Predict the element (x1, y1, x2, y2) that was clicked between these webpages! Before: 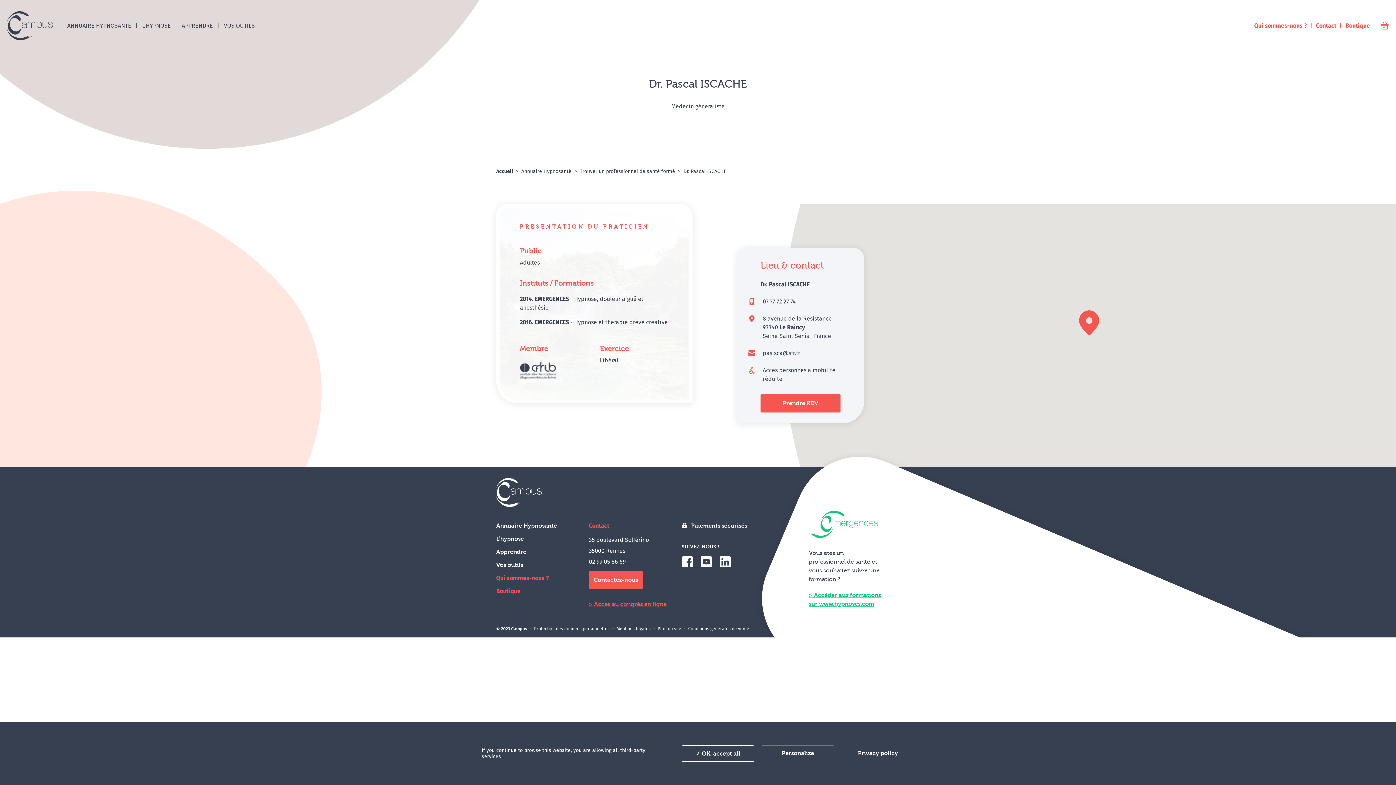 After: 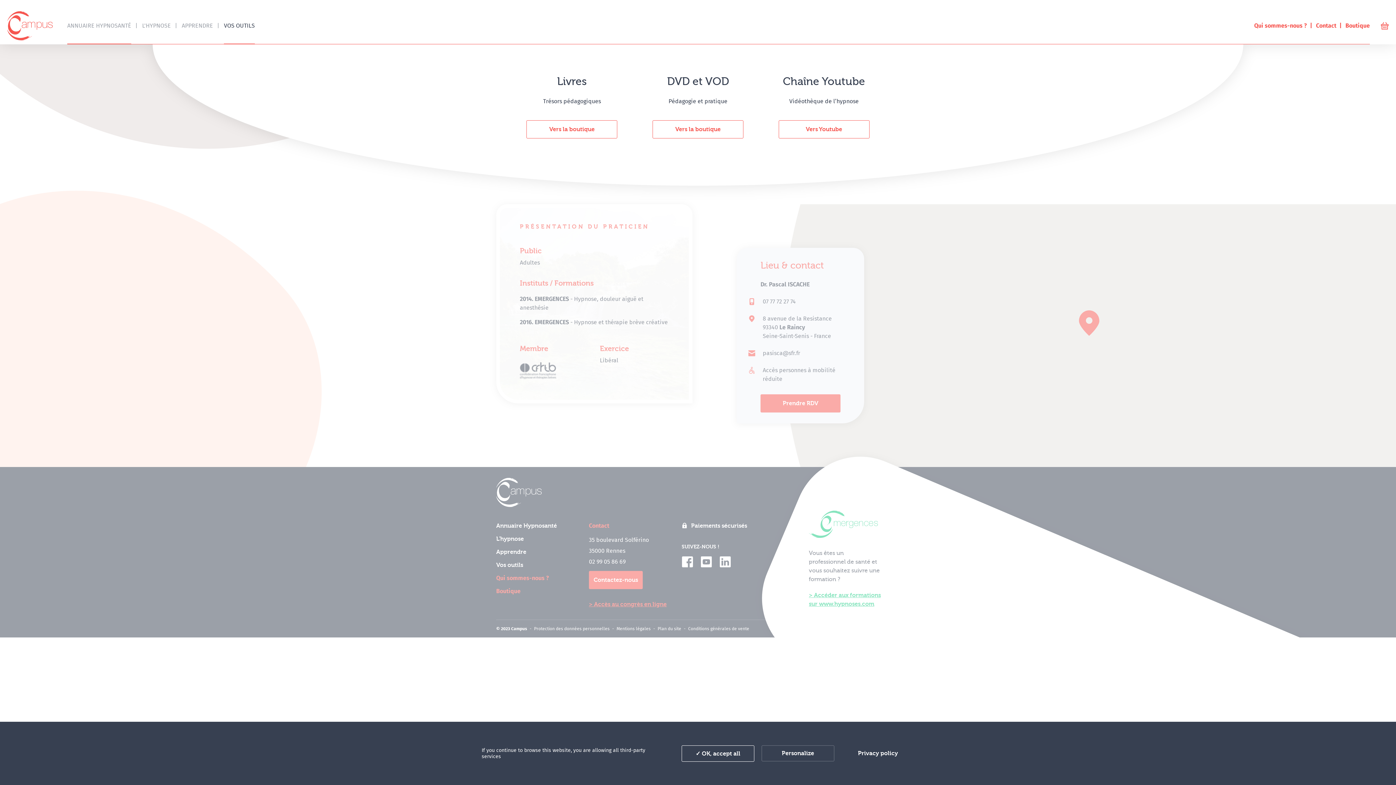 Action: bbox: (224, 7, 254, 44) label: VOS OUTILS